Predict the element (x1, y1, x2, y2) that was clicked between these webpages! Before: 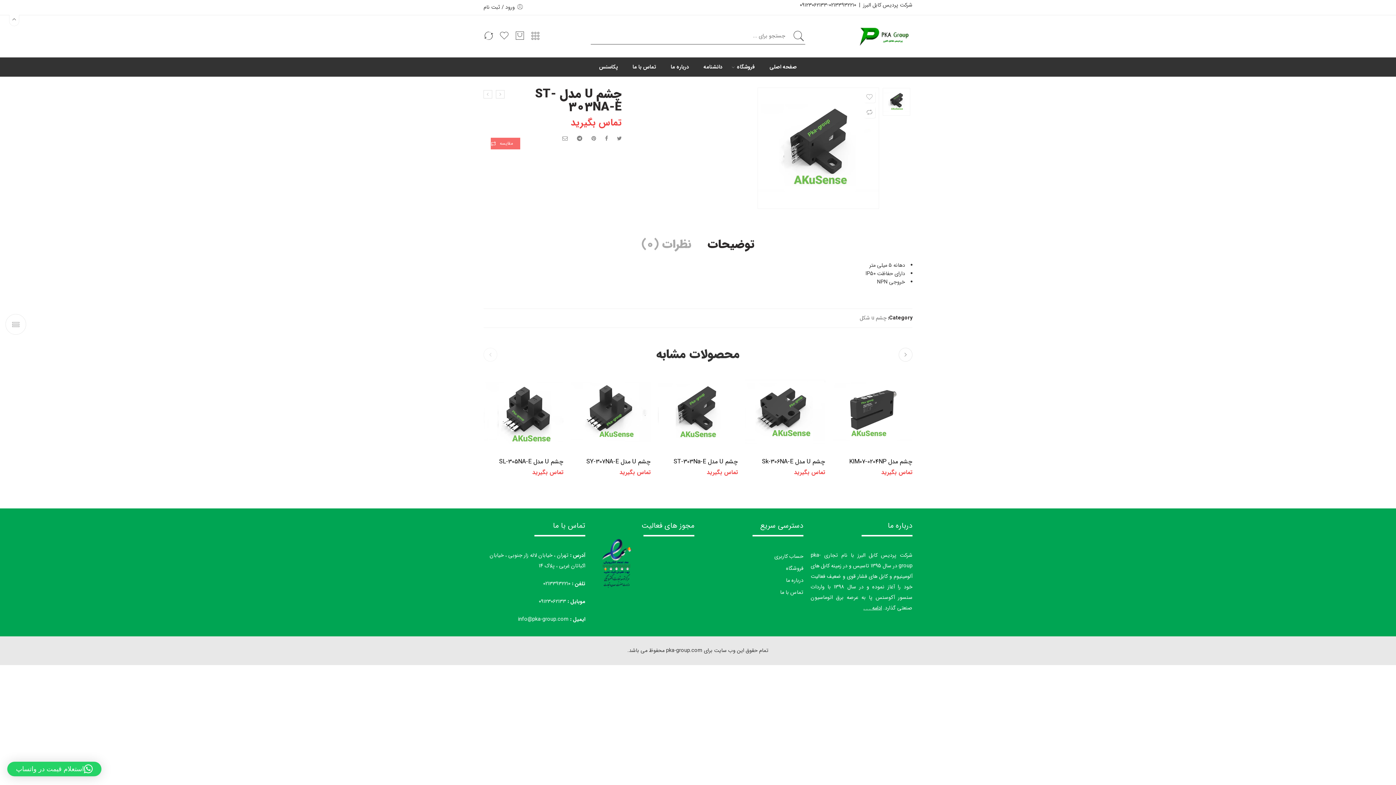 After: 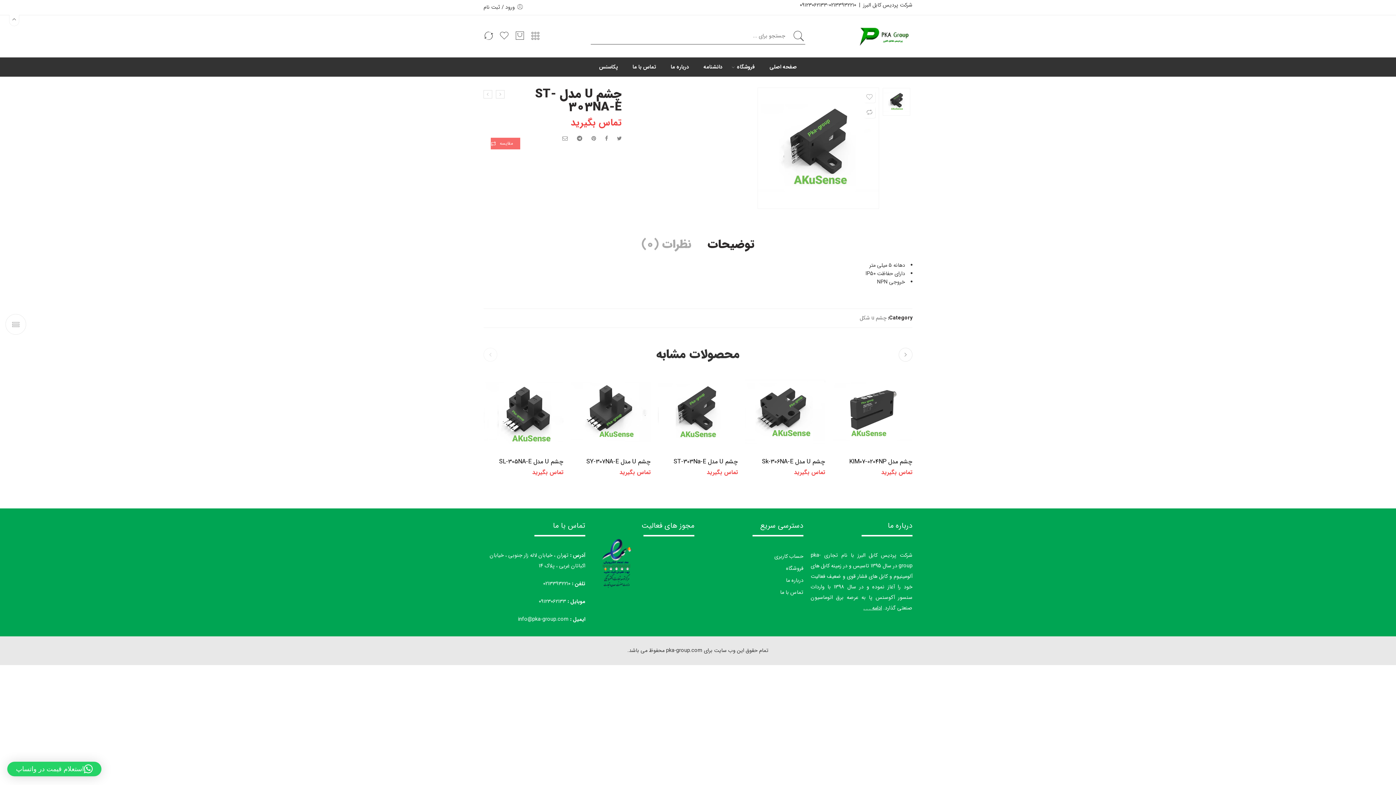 Action: bbox: (882, 88, 910, 115)